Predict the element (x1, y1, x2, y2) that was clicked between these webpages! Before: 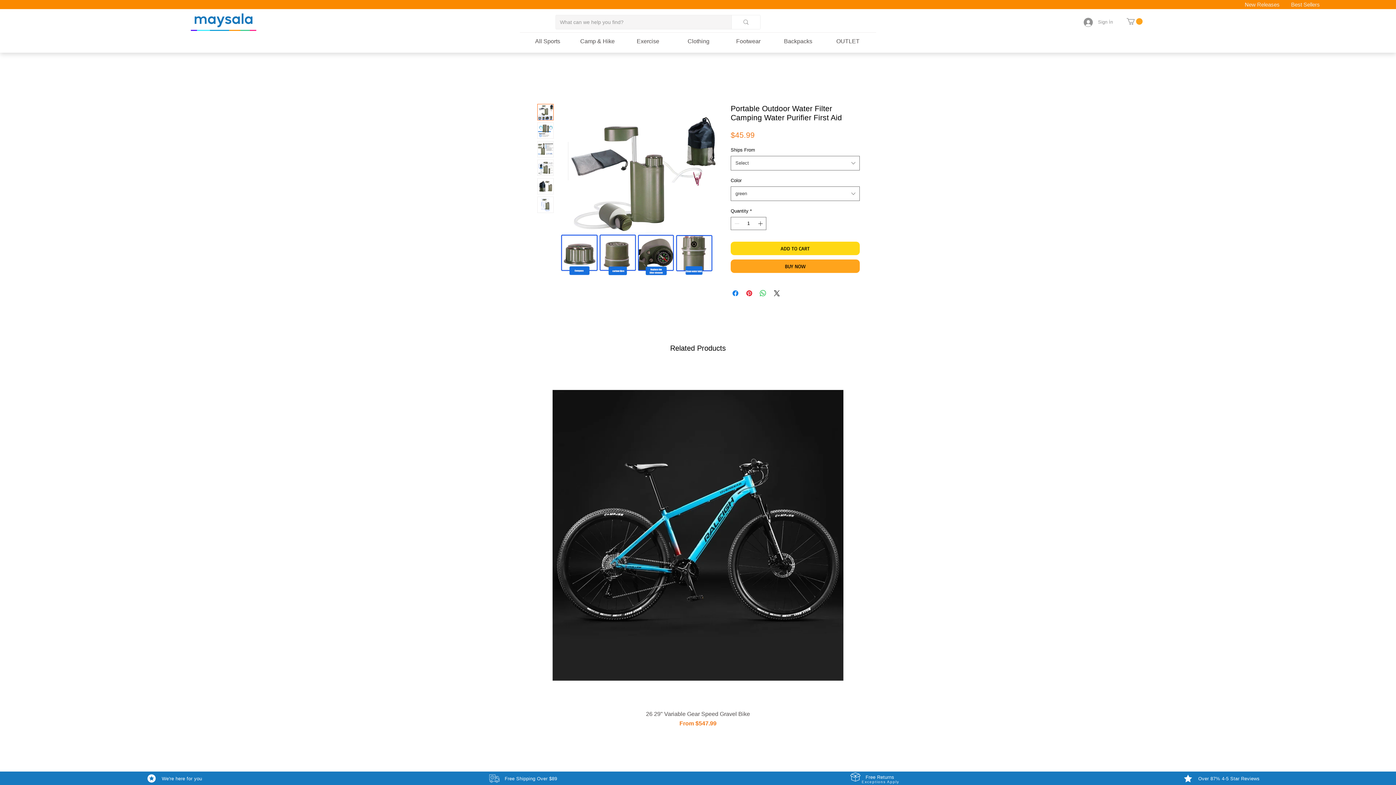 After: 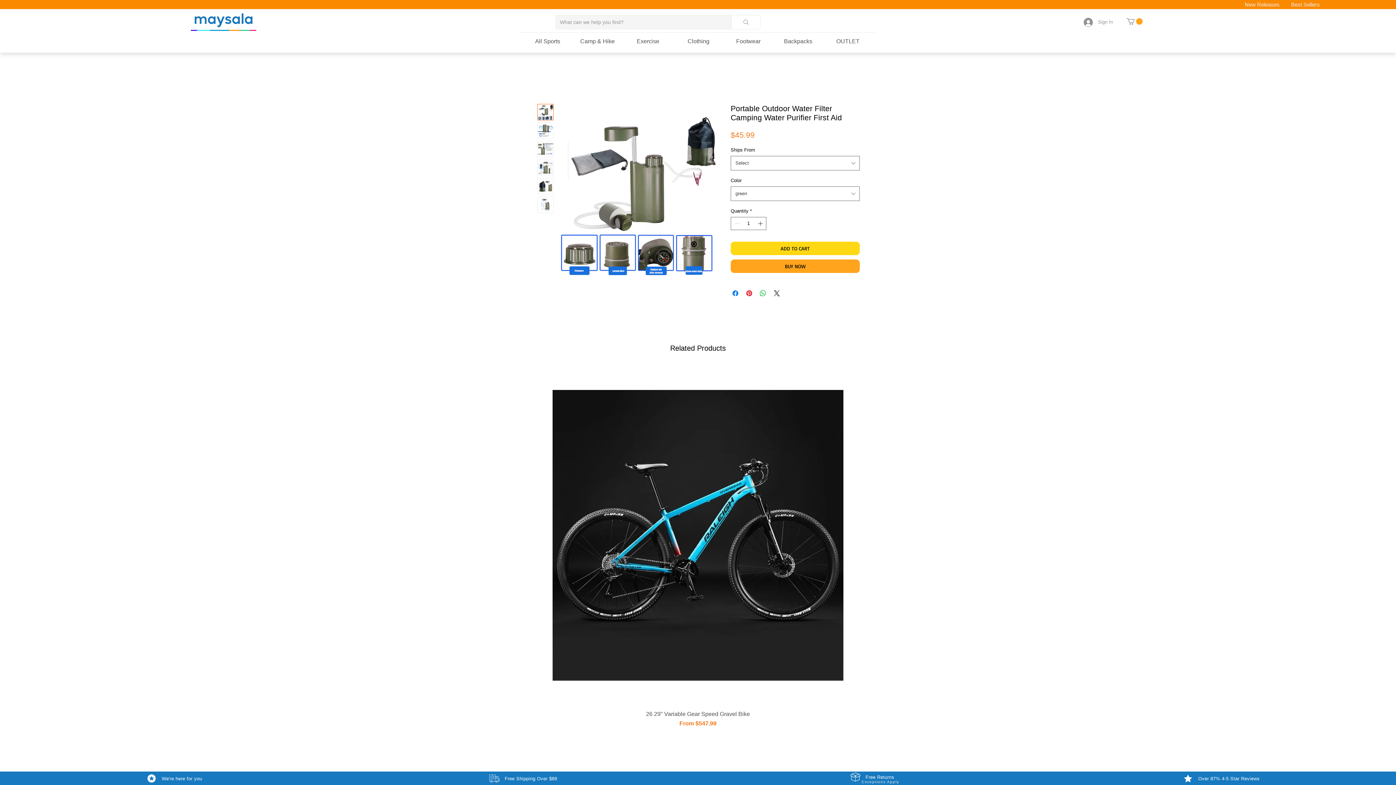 Action: bbox: (1127, 18, 1143, 24)